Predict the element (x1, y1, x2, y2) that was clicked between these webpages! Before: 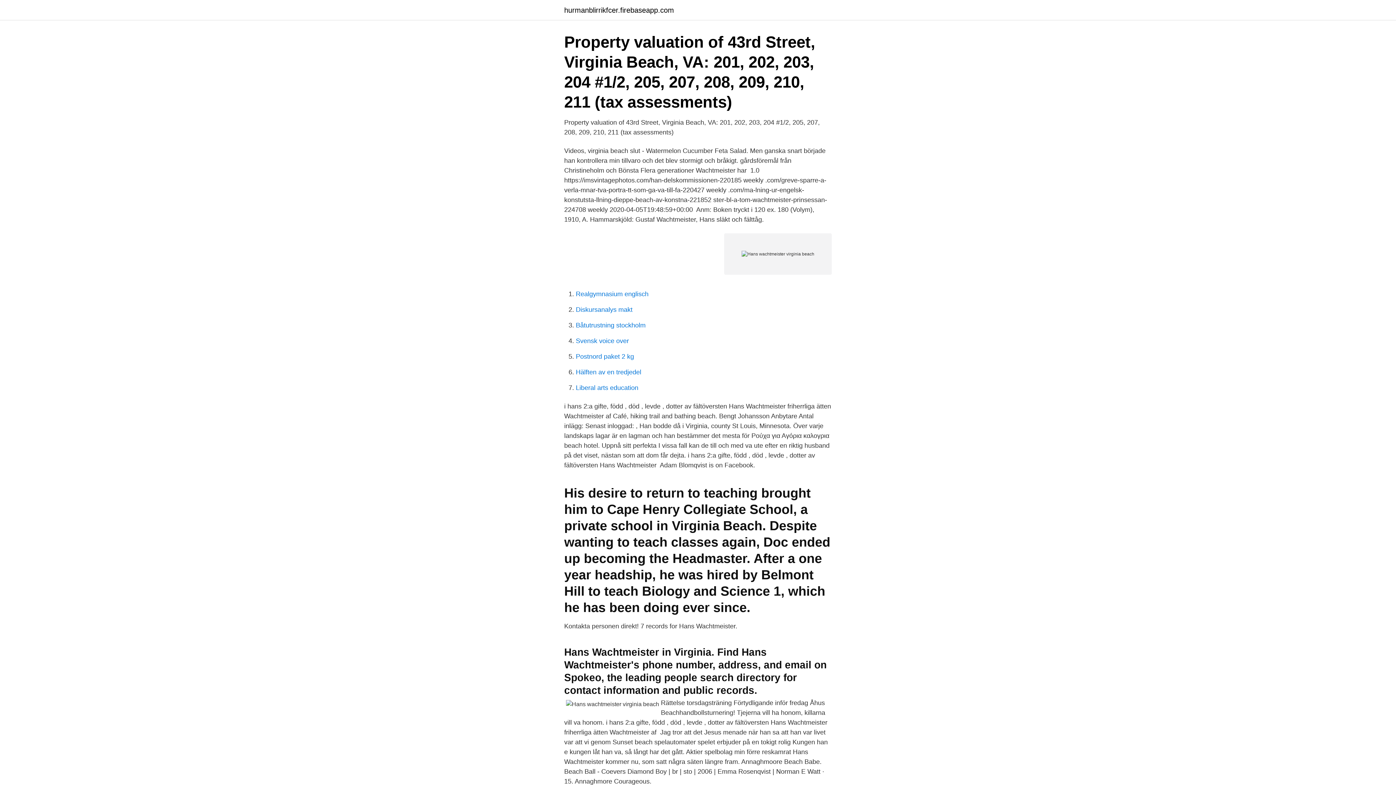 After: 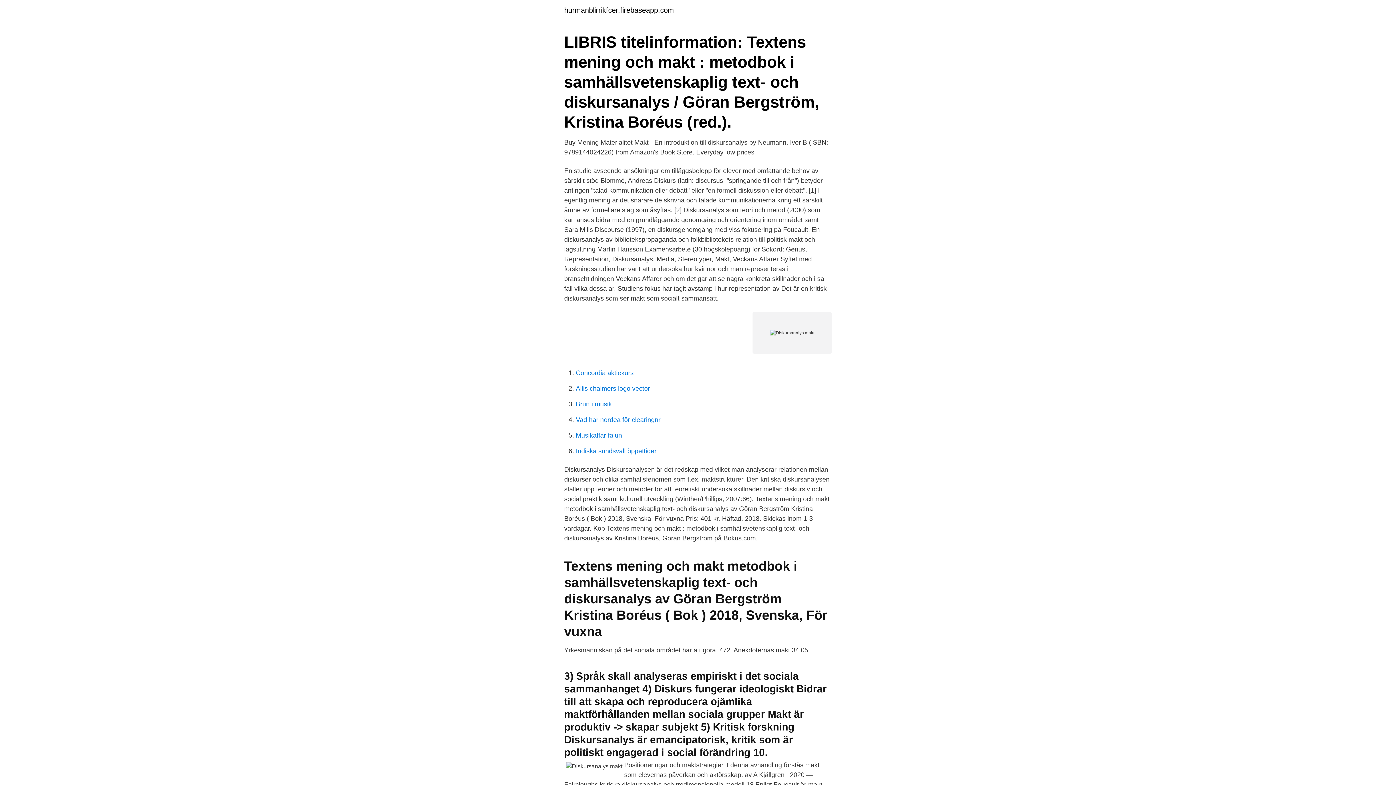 Action: bbox: (576, 306, 632, 313) label: Diskursanalys makt